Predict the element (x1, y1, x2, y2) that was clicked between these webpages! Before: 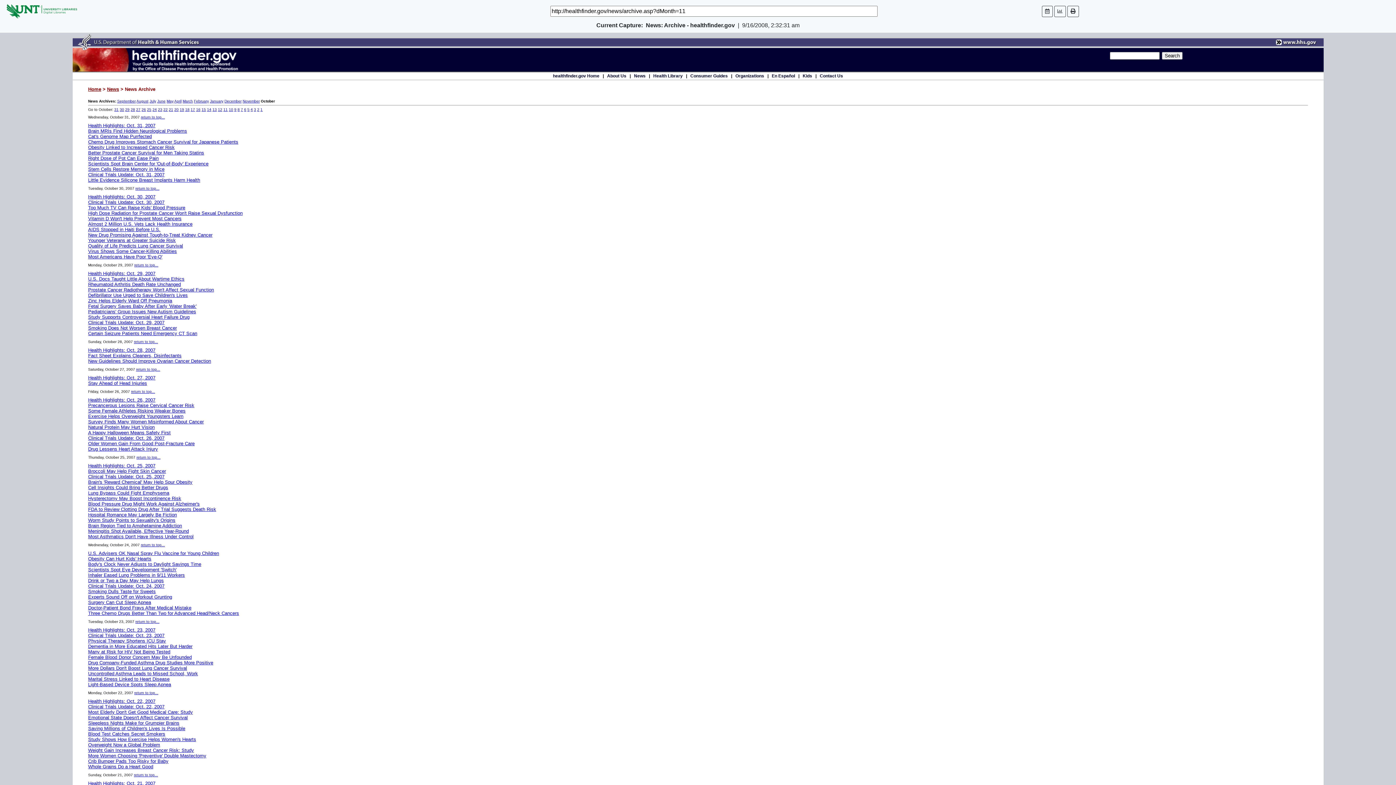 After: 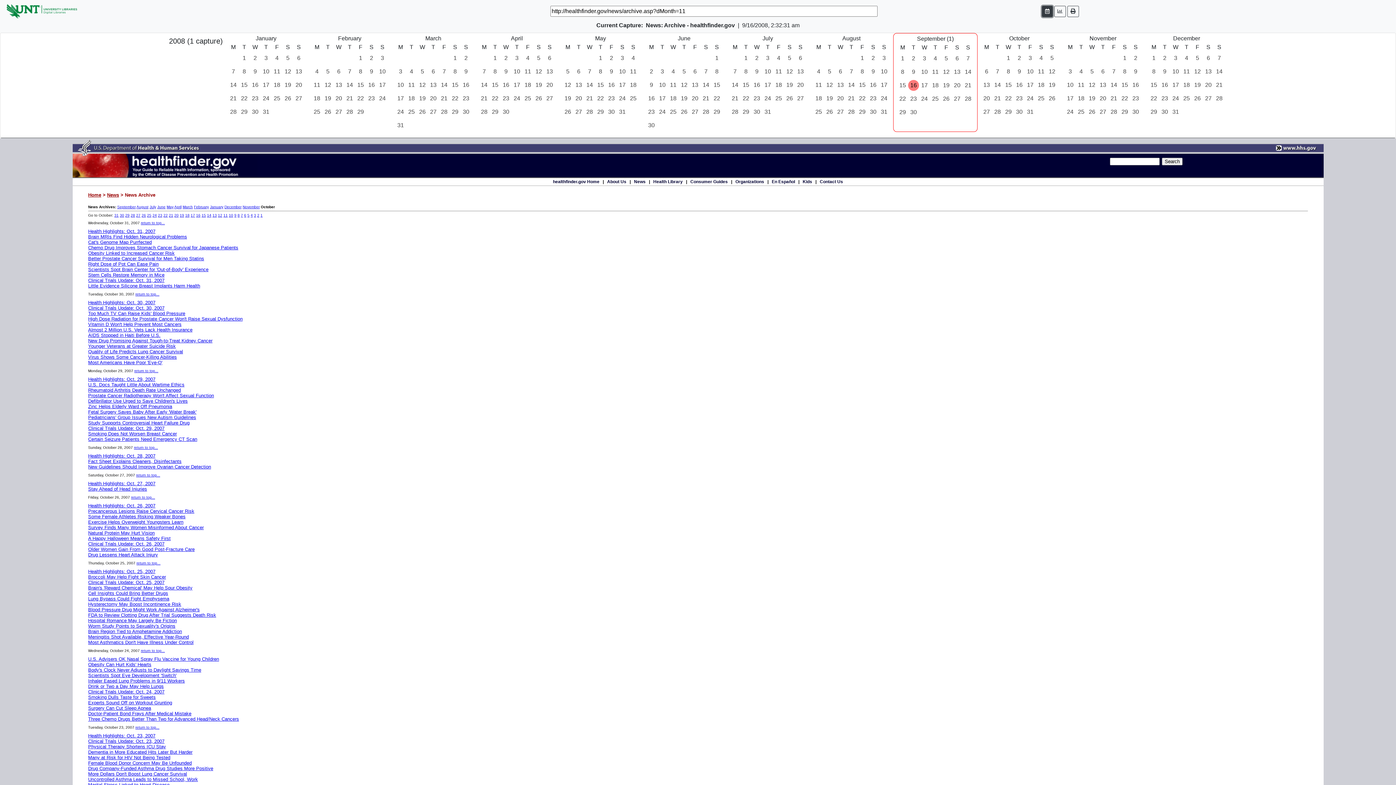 Action: bbox: (1042, 5, 1053, 16)